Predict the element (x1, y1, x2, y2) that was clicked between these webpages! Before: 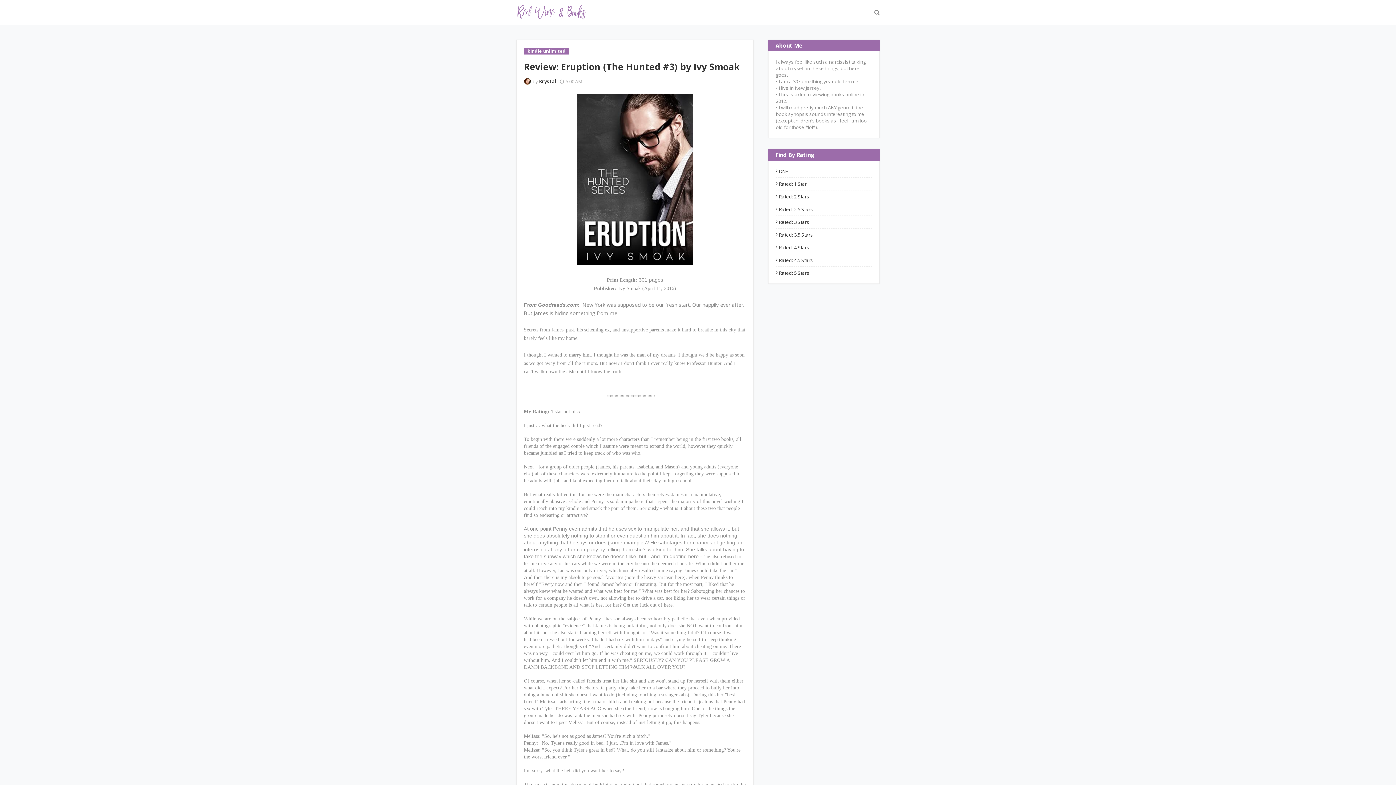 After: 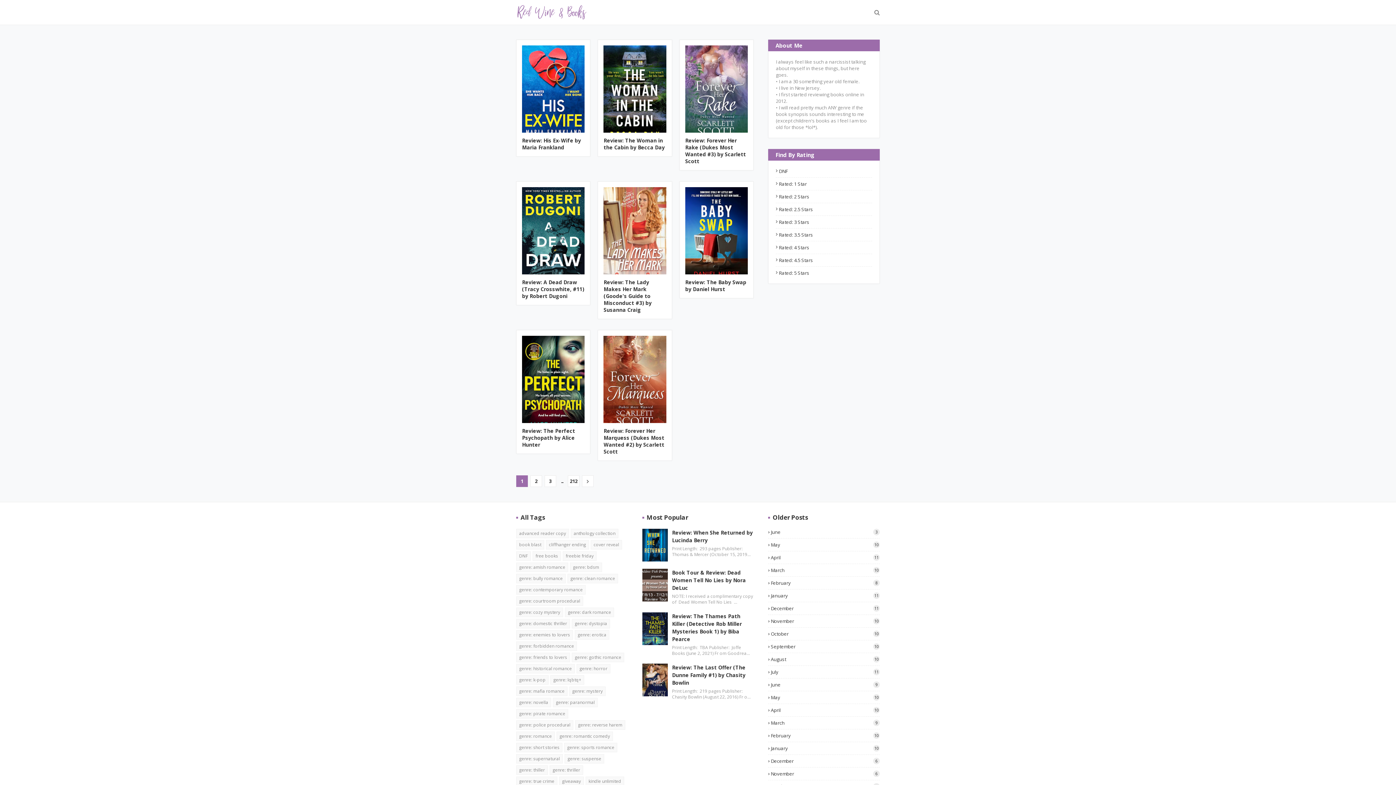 Action: bbox: (516, 0, 589, 24)